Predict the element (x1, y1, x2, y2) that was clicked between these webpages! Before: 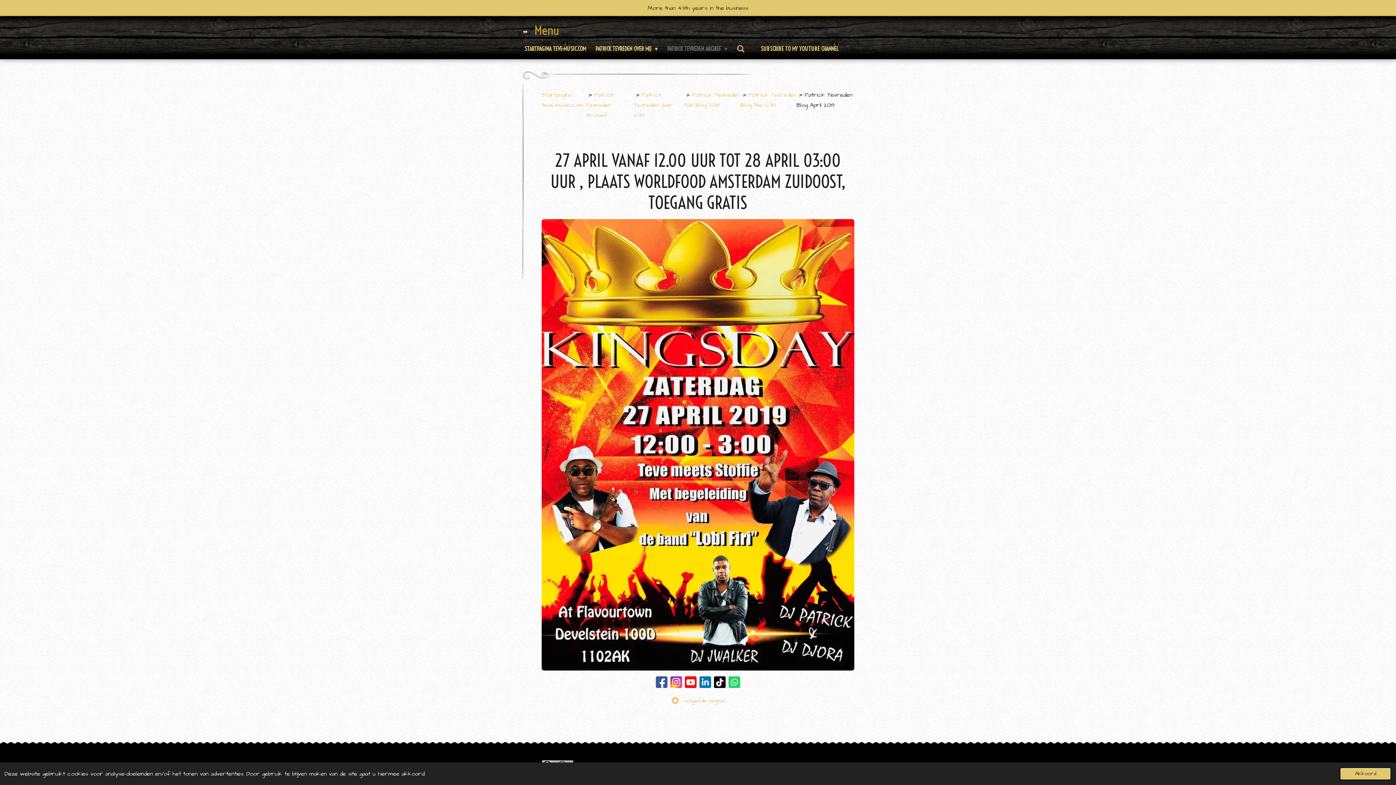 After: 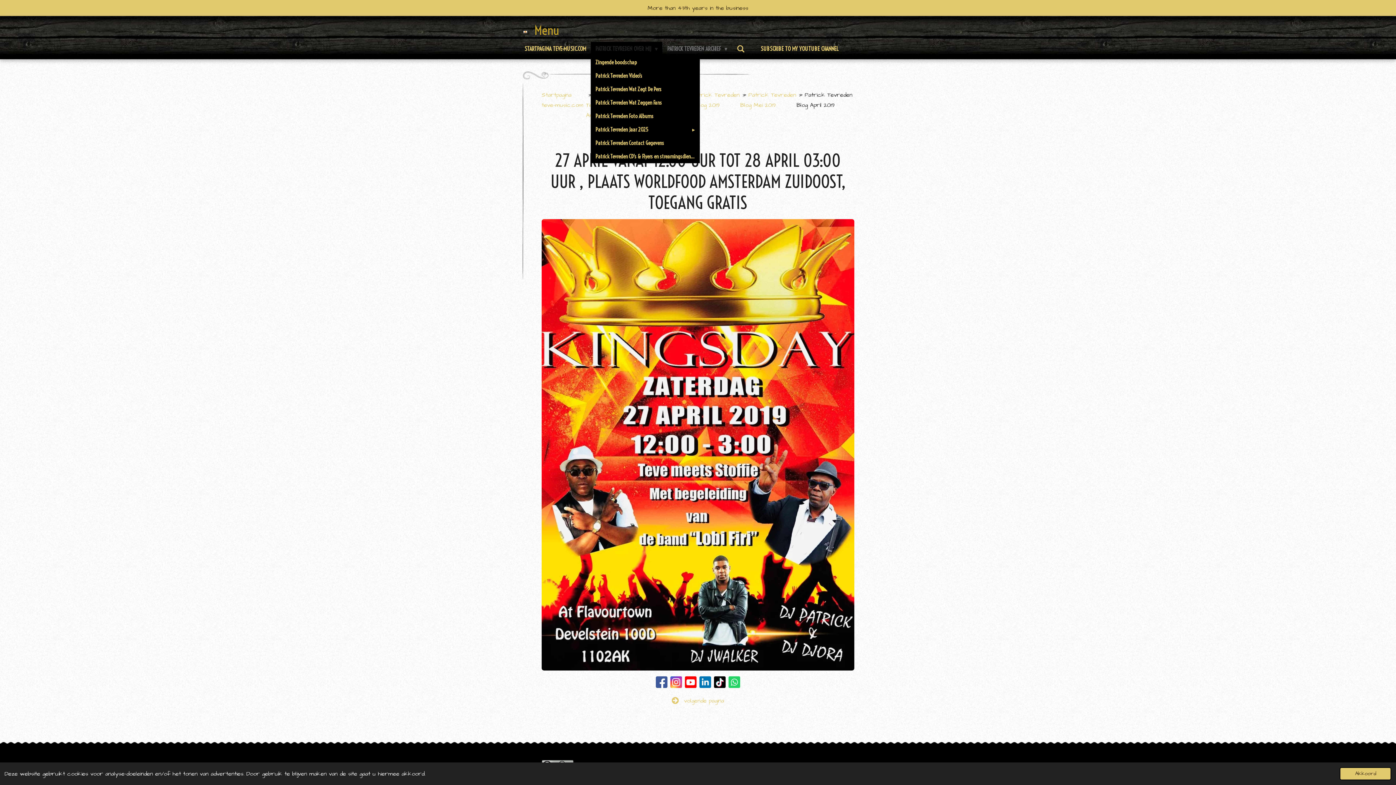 Action: bbox: (590, 41, 662, 55) label: PATRICK TEVREDEN OVER MIJ 